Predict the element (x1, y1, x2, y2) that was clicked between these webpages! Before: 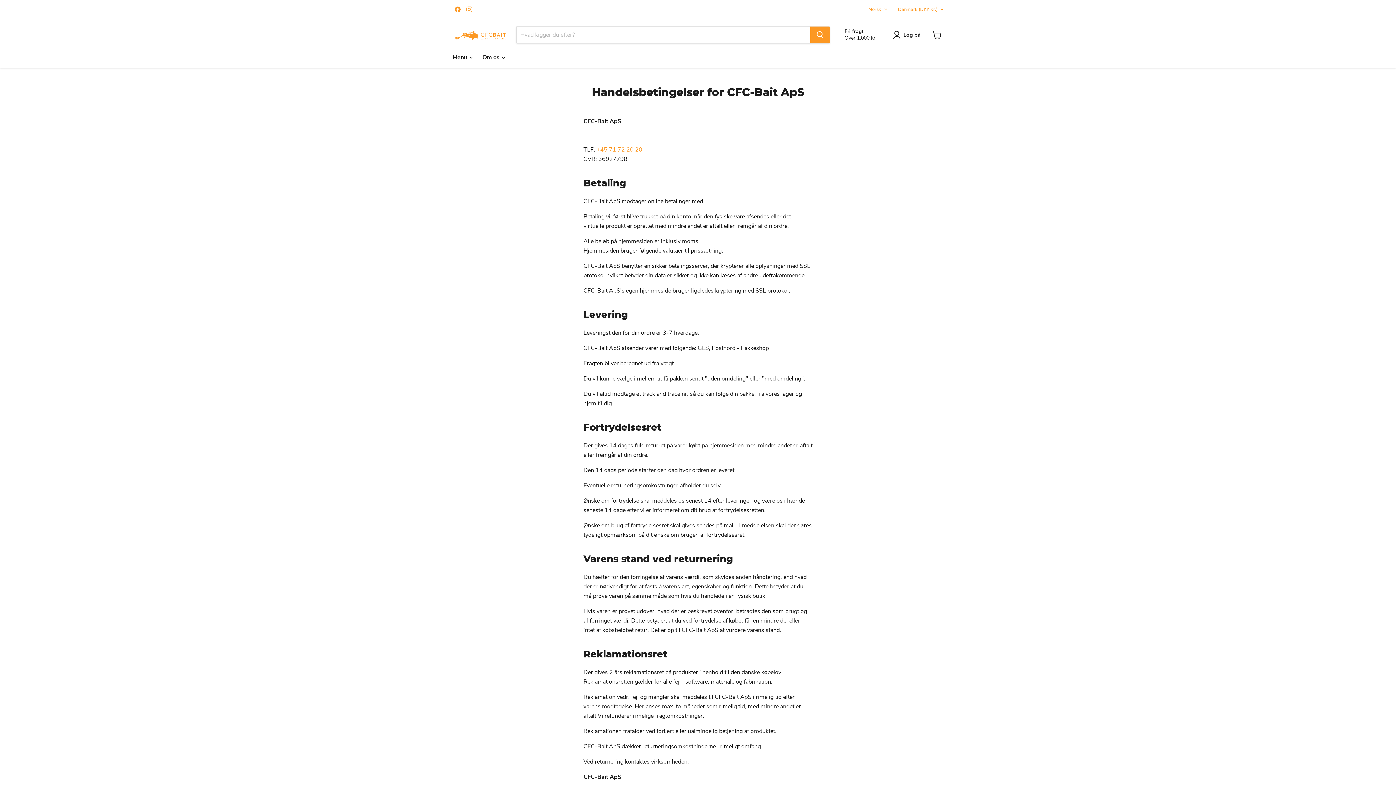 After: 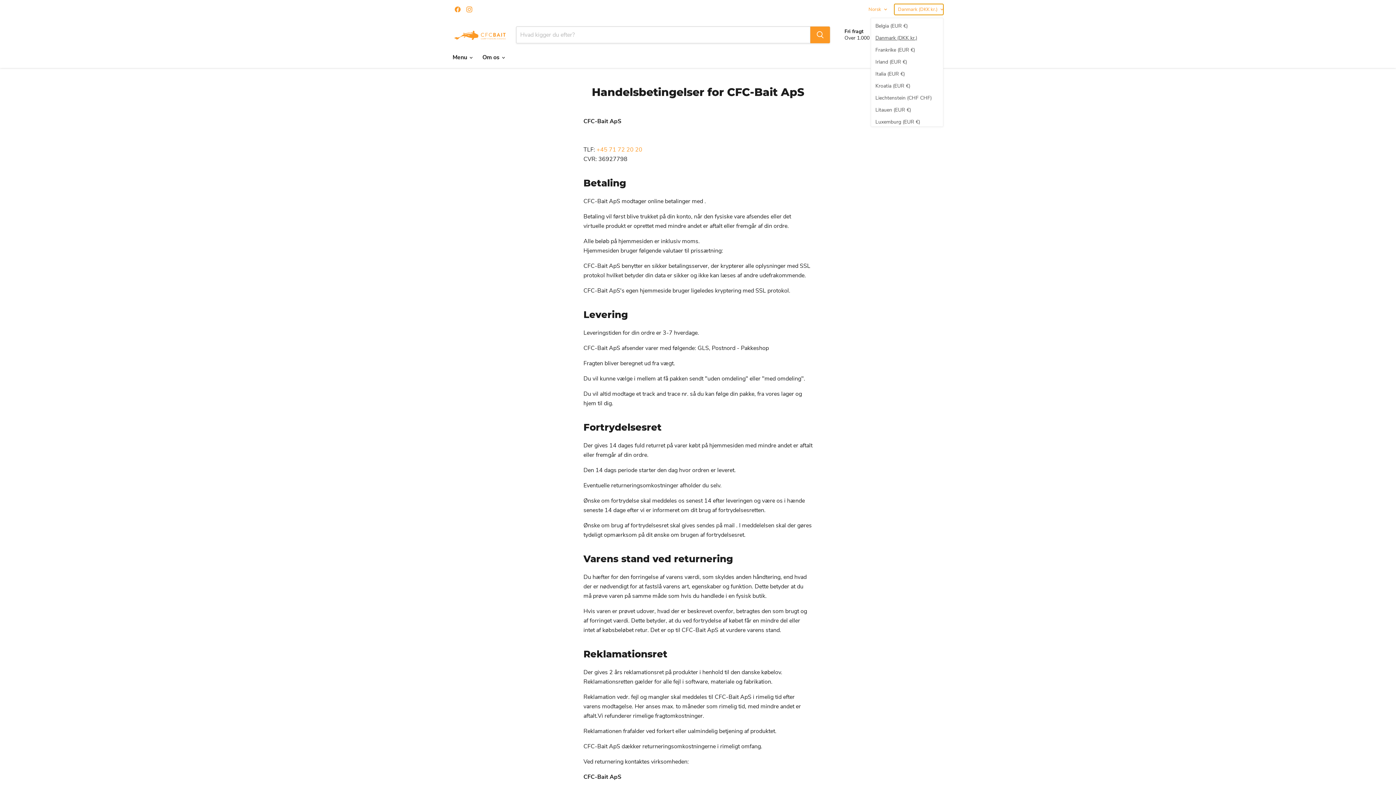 Action: label: Danmark (DKK kr.) bbox: (894, 4, 943, 14)